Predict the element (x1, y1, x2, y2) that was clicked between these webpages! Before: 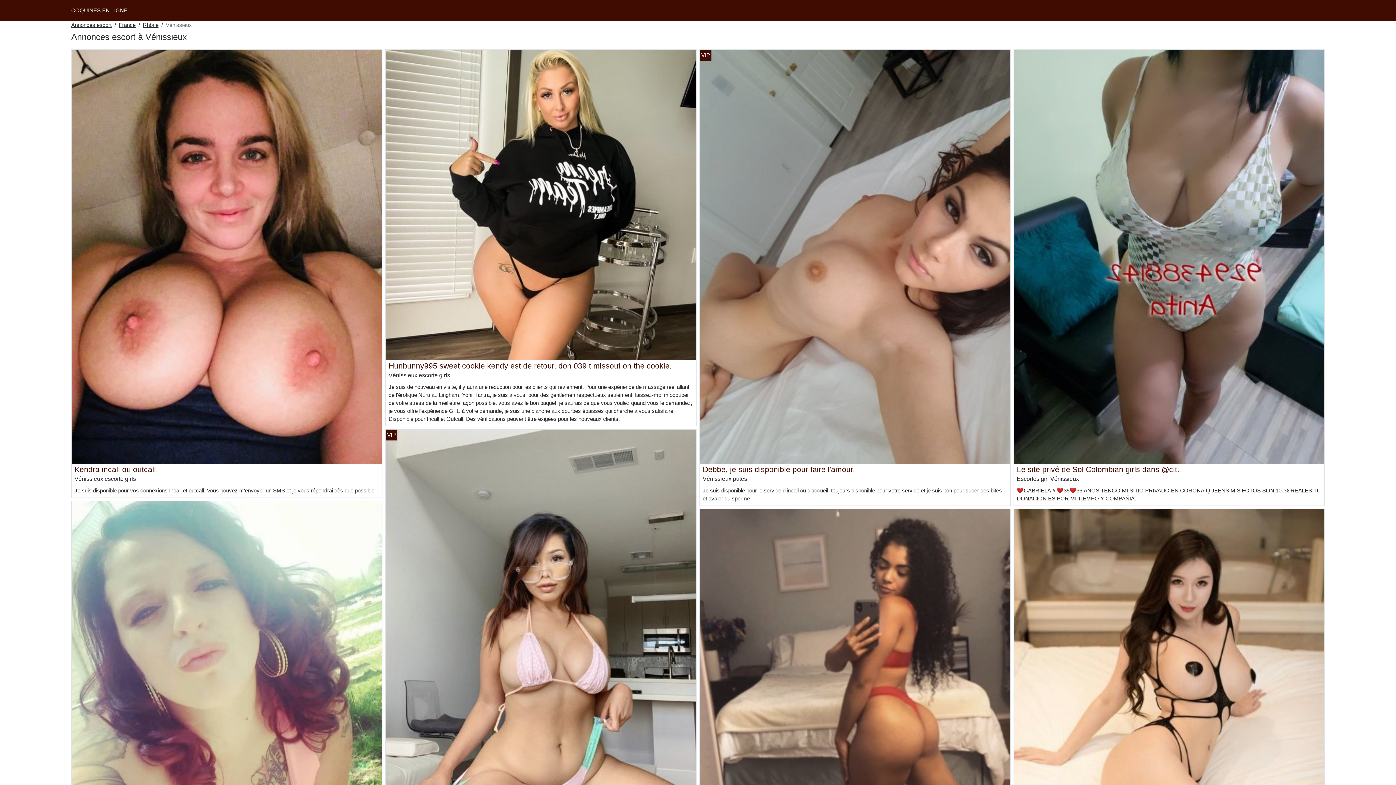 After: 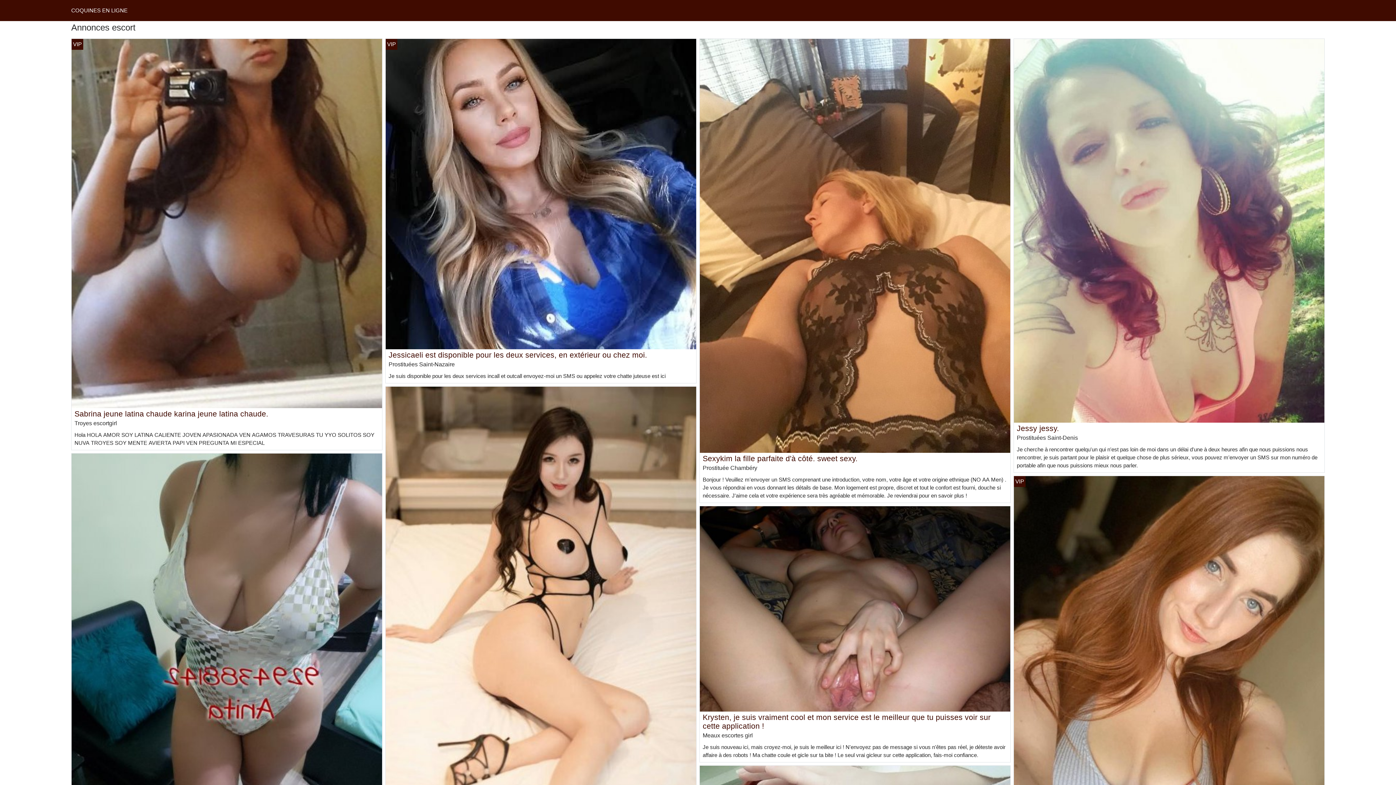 Action: label: COQUINES EN LIGNE bbox: (71, 7, 127, 13)